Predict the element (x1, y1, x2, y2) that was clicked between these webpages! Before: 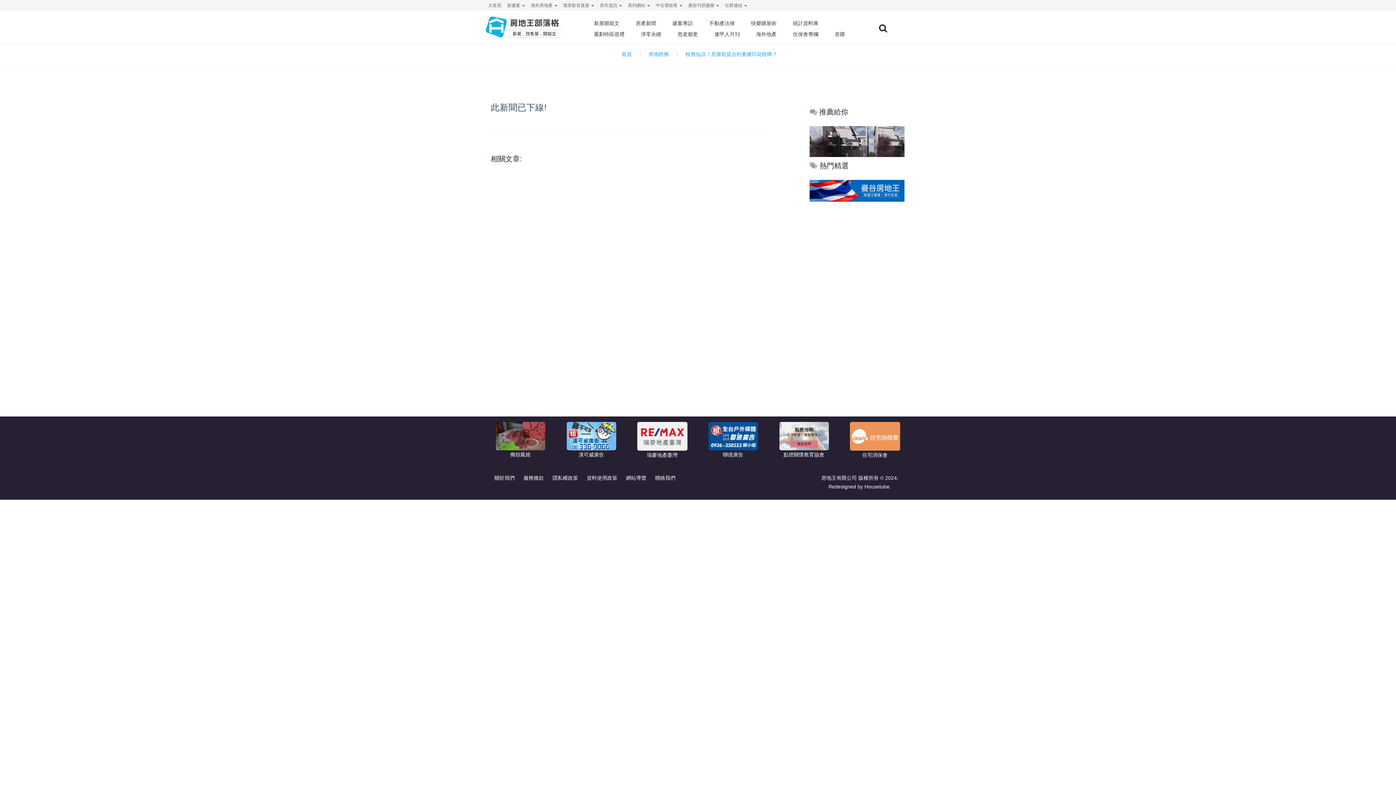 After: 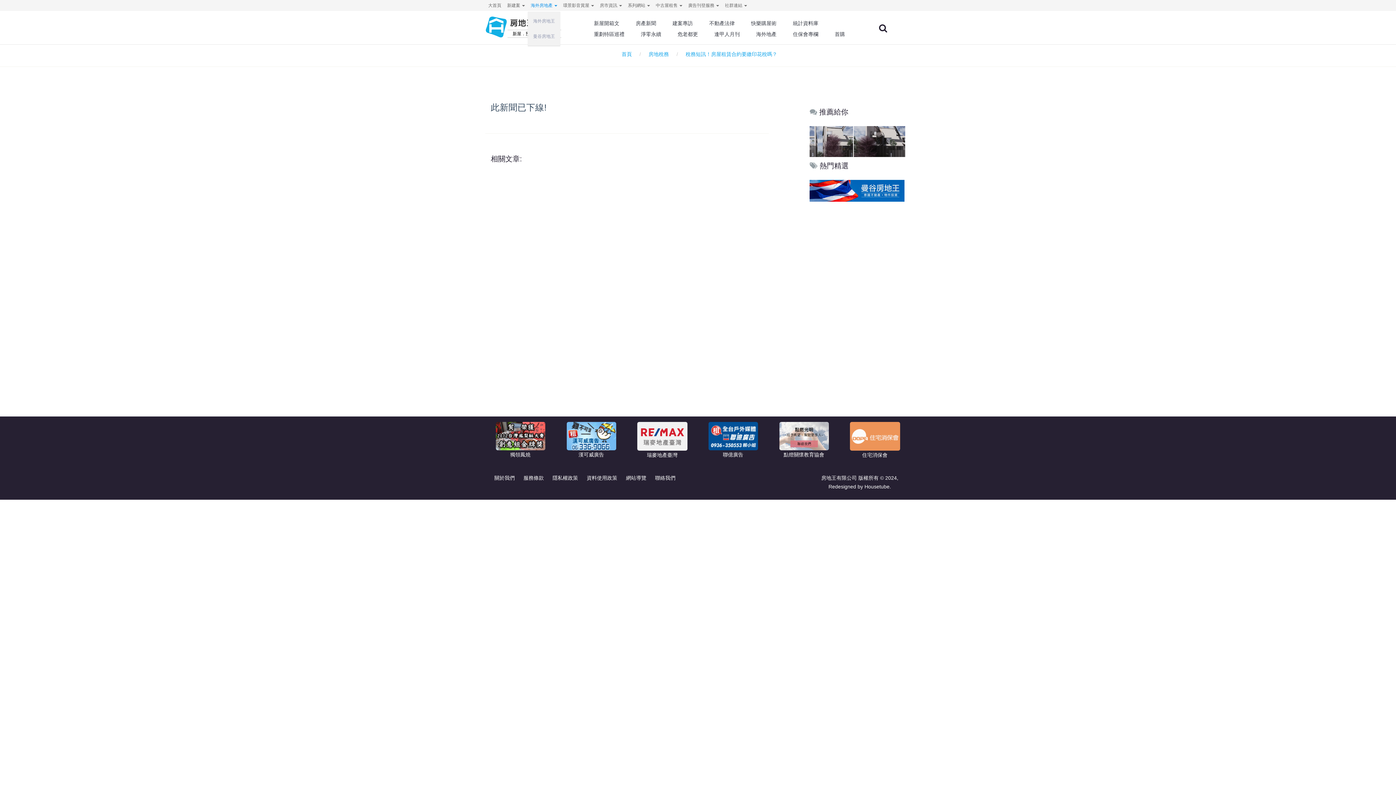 Action: label: 海外房地產  bbox: (530, 0, 557, 10)